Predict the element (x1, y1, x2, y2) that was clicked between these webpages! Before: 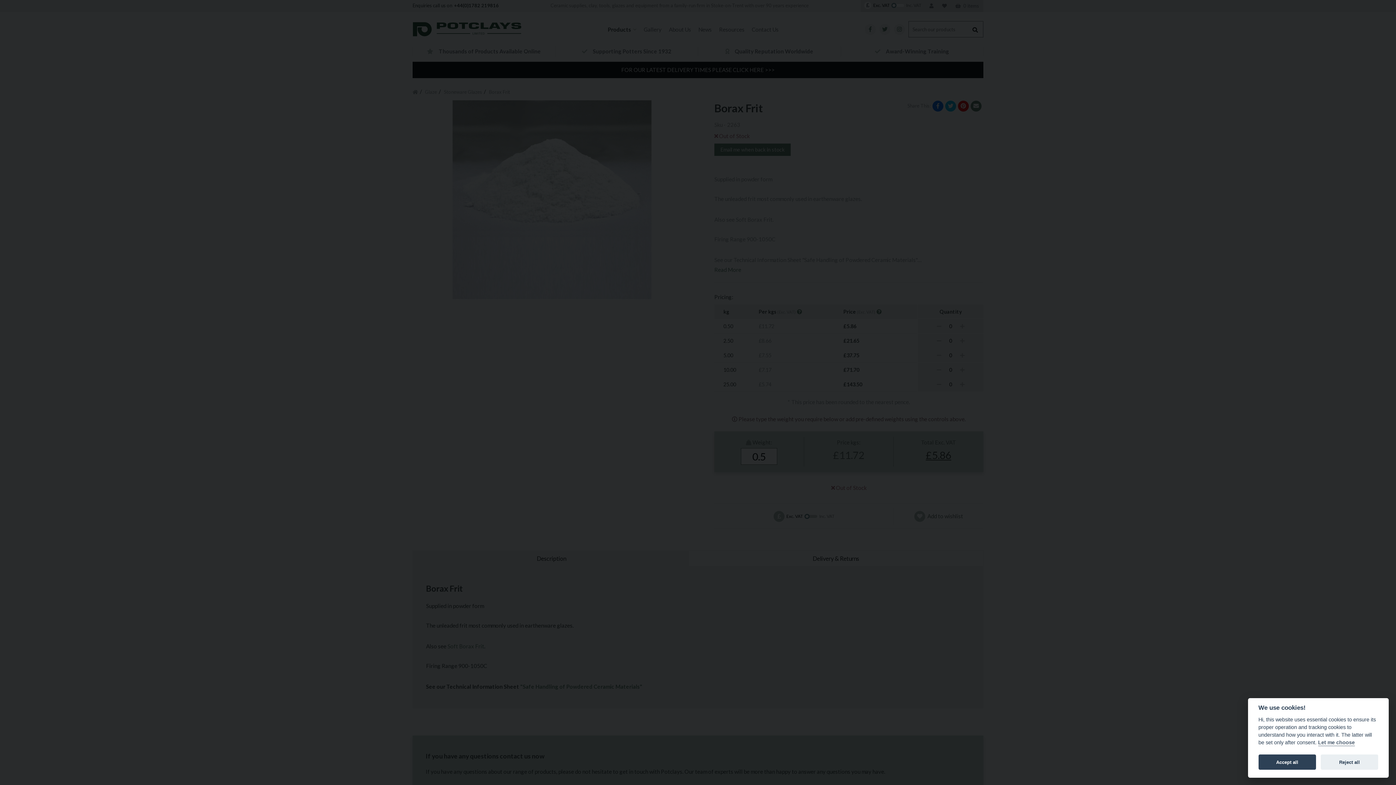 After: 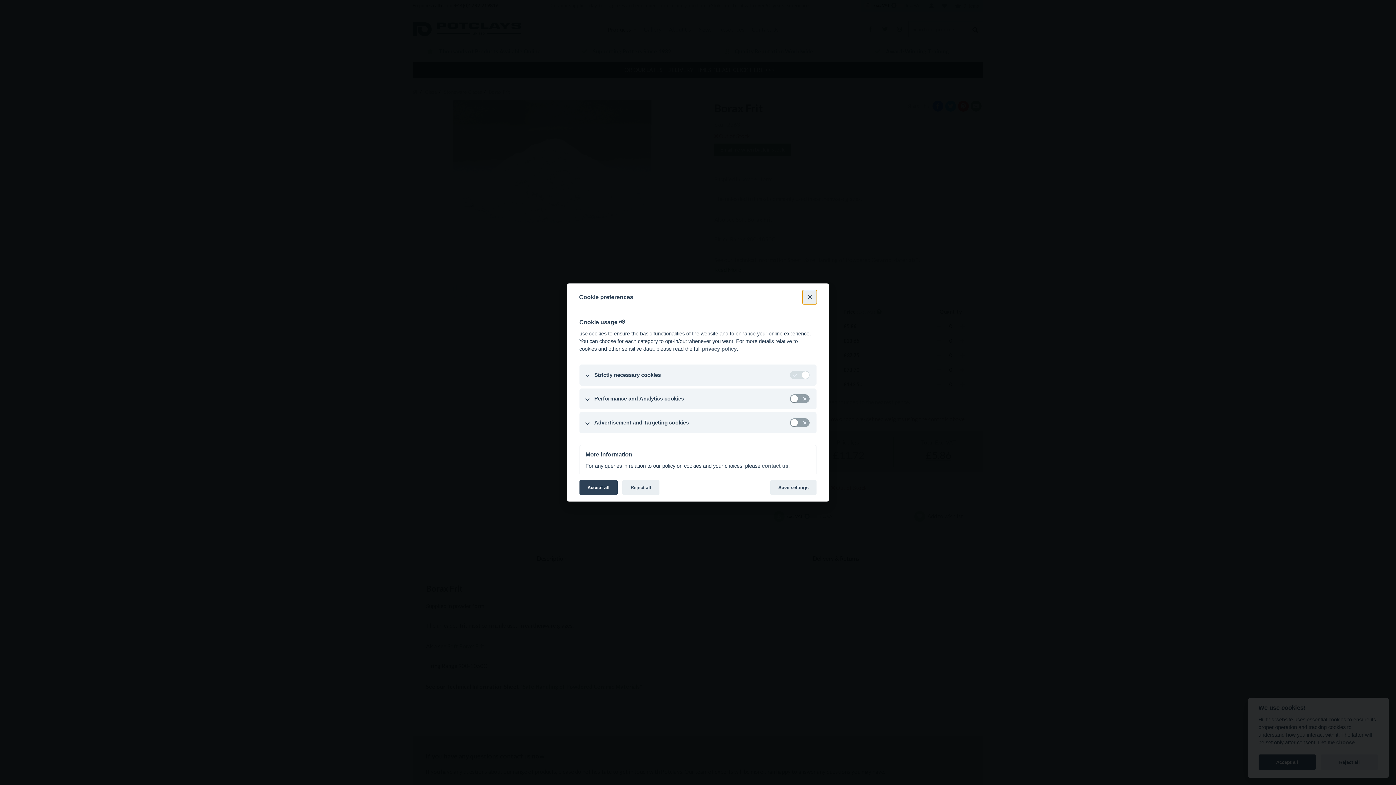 Action: label: Let me choose bbox: (1318, 740, 1355, 746)